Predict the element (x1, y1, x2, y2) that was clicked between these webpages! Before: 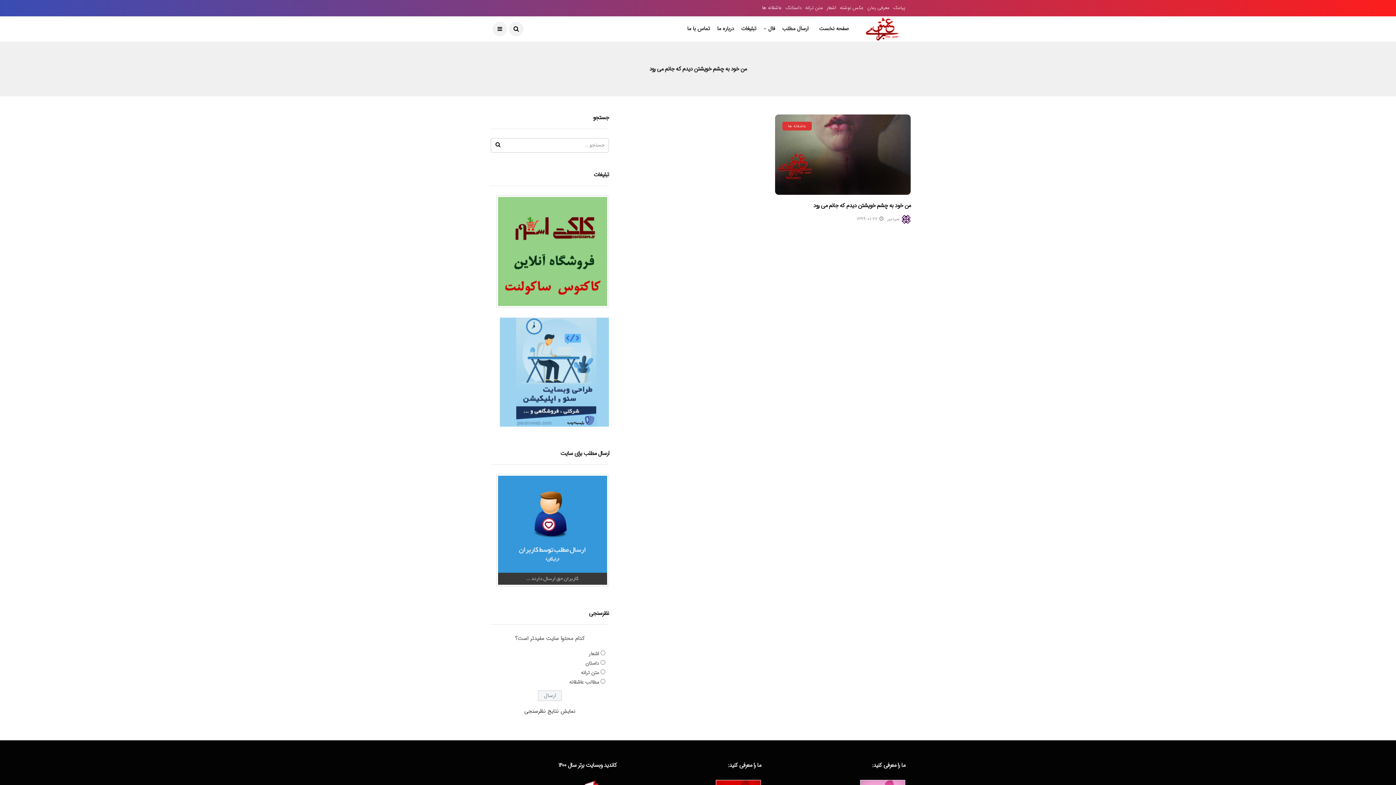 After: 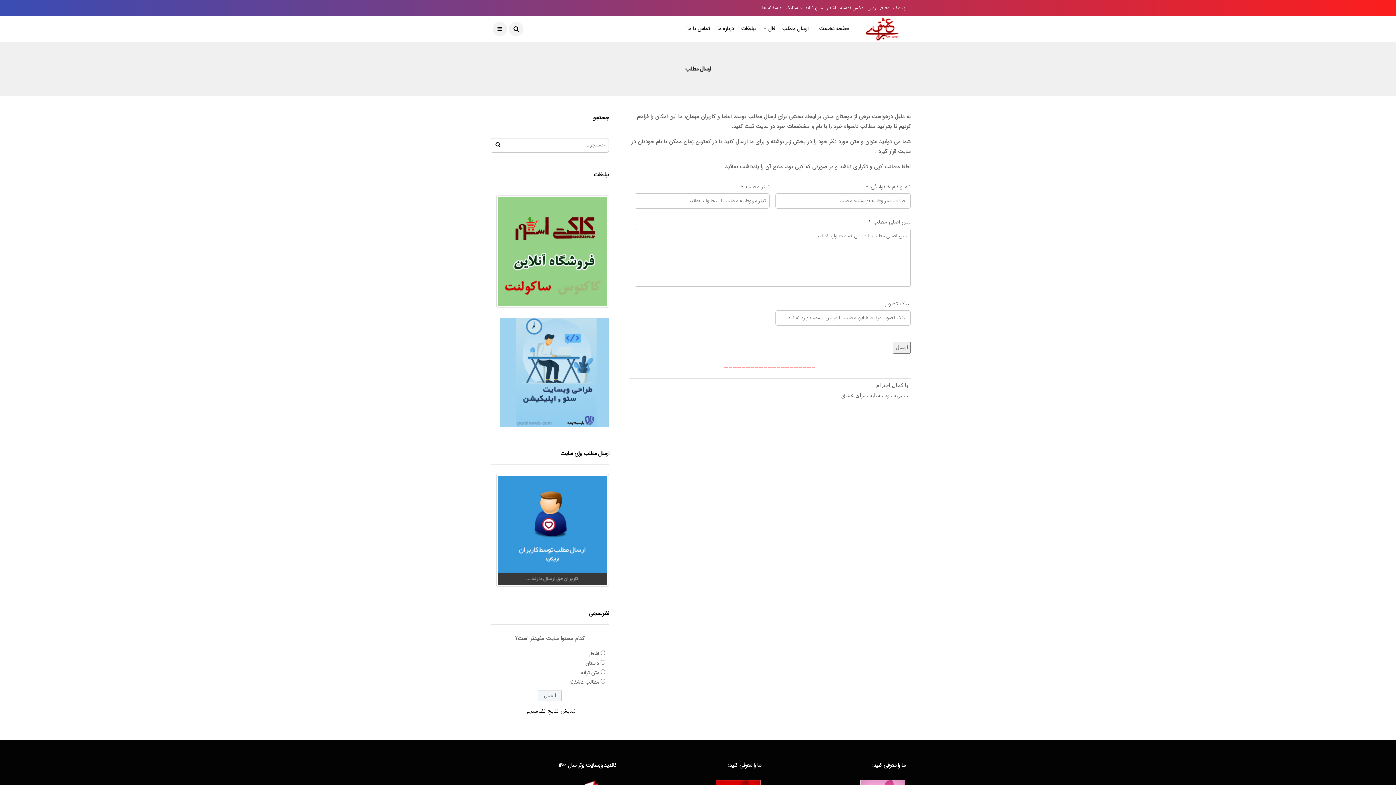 Action: bbox: (782, 16, 808, 41) label: ارسال مطلب